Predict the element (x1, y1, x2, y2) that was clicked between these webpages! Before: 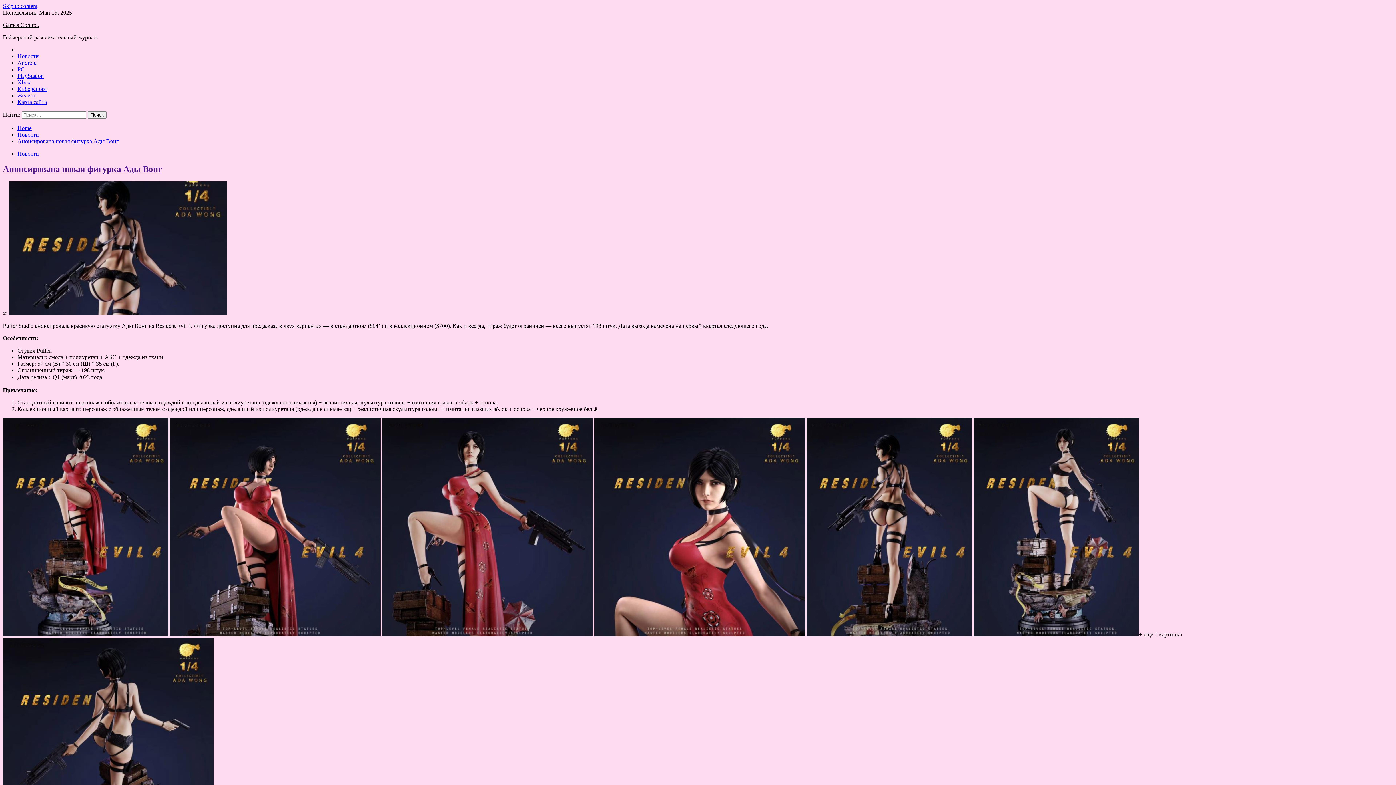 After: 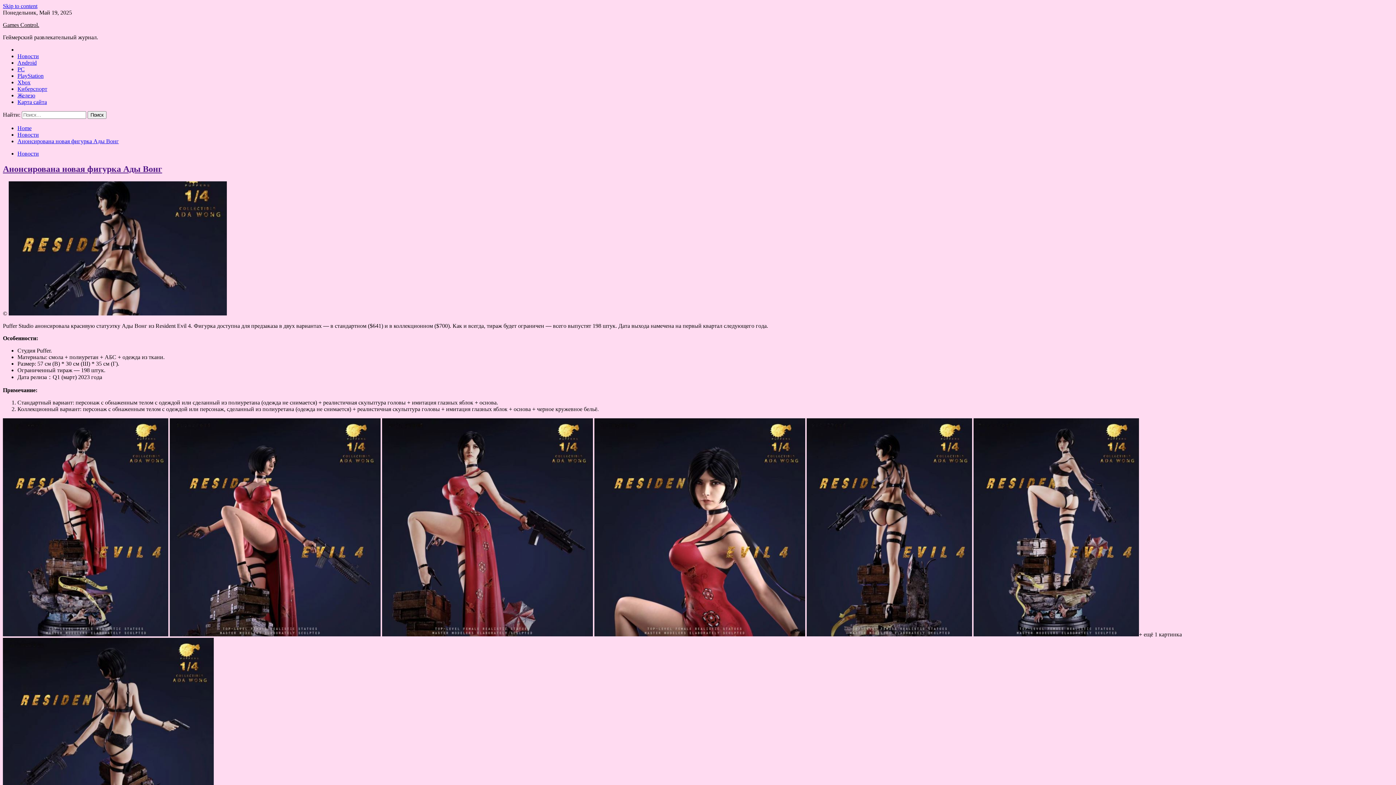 Action: label: Анонсирована новая фигурка Ады Вонг bbox: (17, 138, 118, 144)